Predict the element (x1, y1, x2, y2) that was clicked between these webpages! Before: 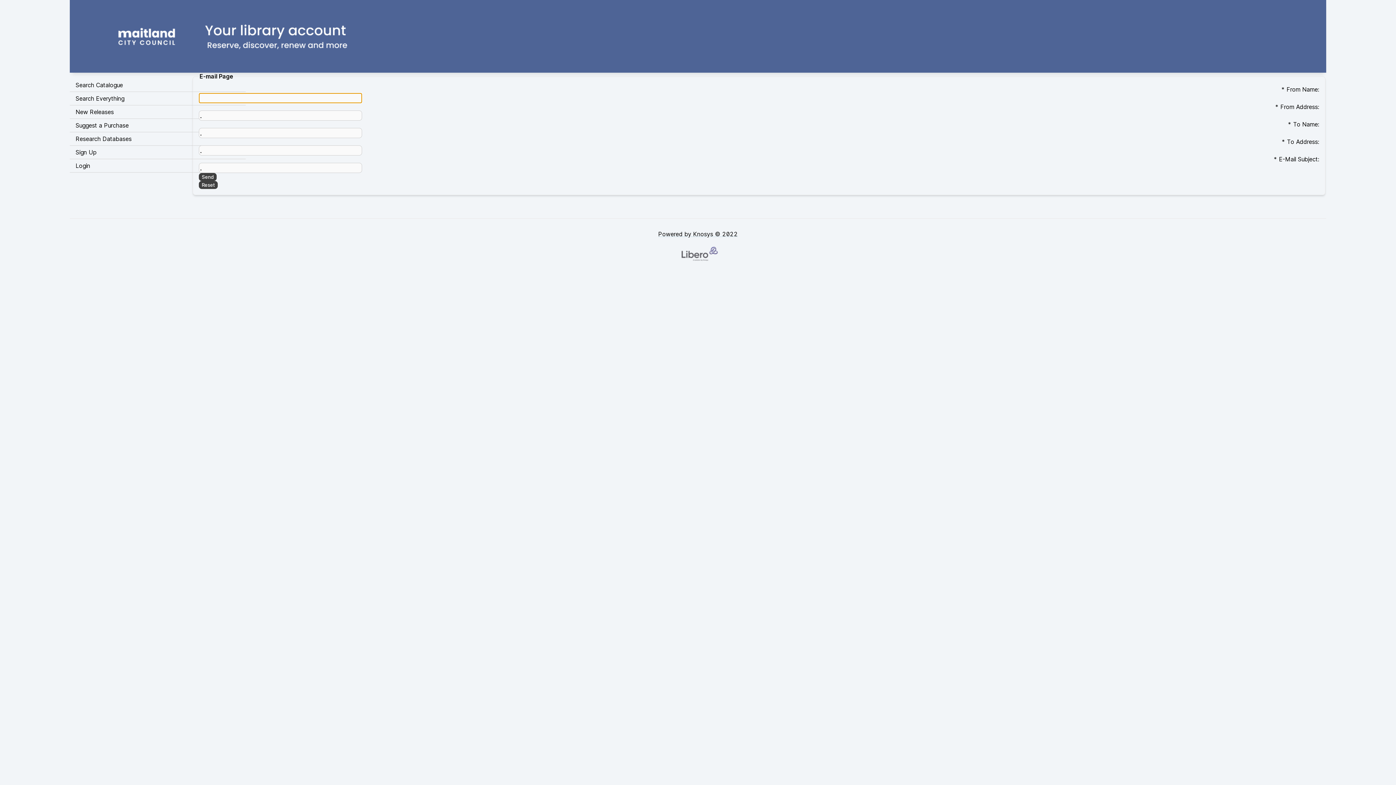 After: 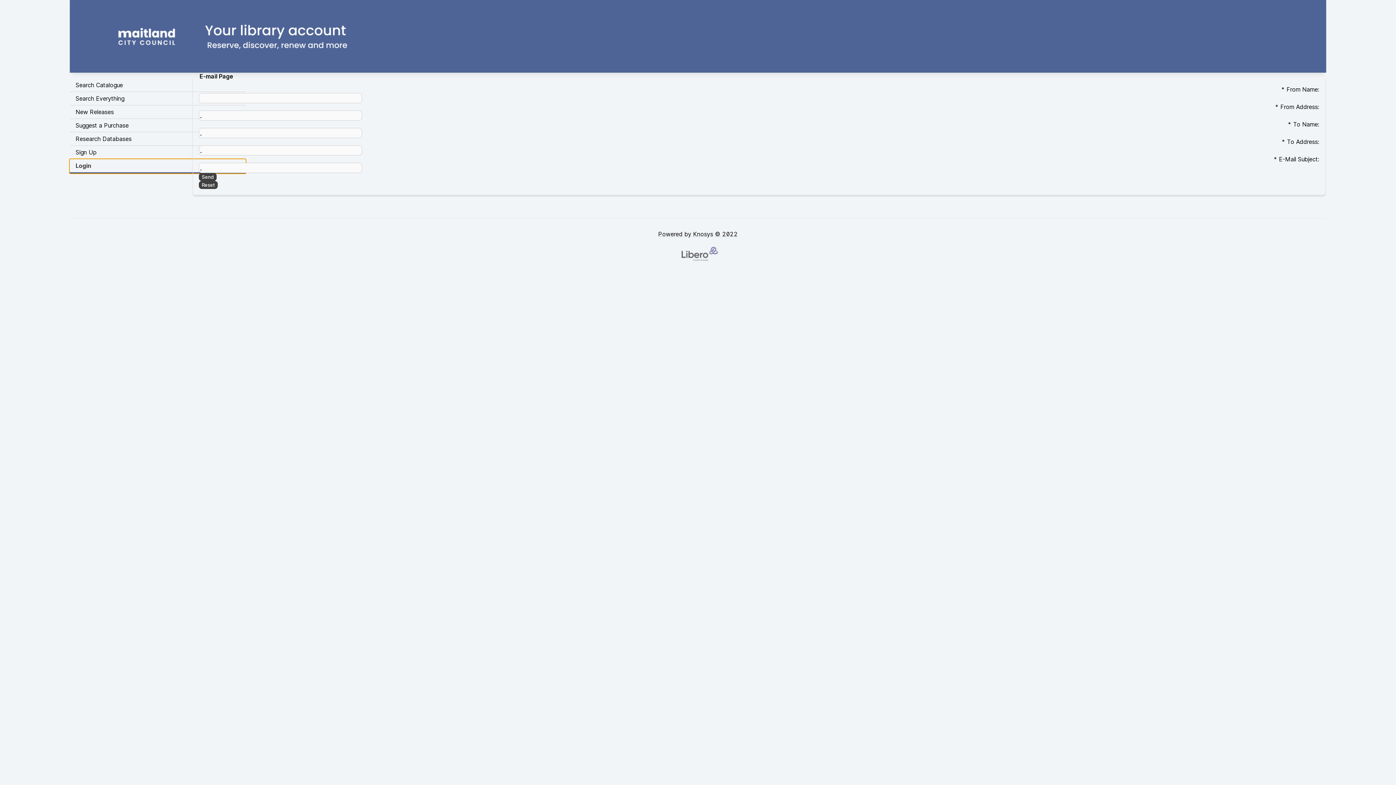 Action: bbox: (69, 159, 245, 172) label: Login Opens in new window.